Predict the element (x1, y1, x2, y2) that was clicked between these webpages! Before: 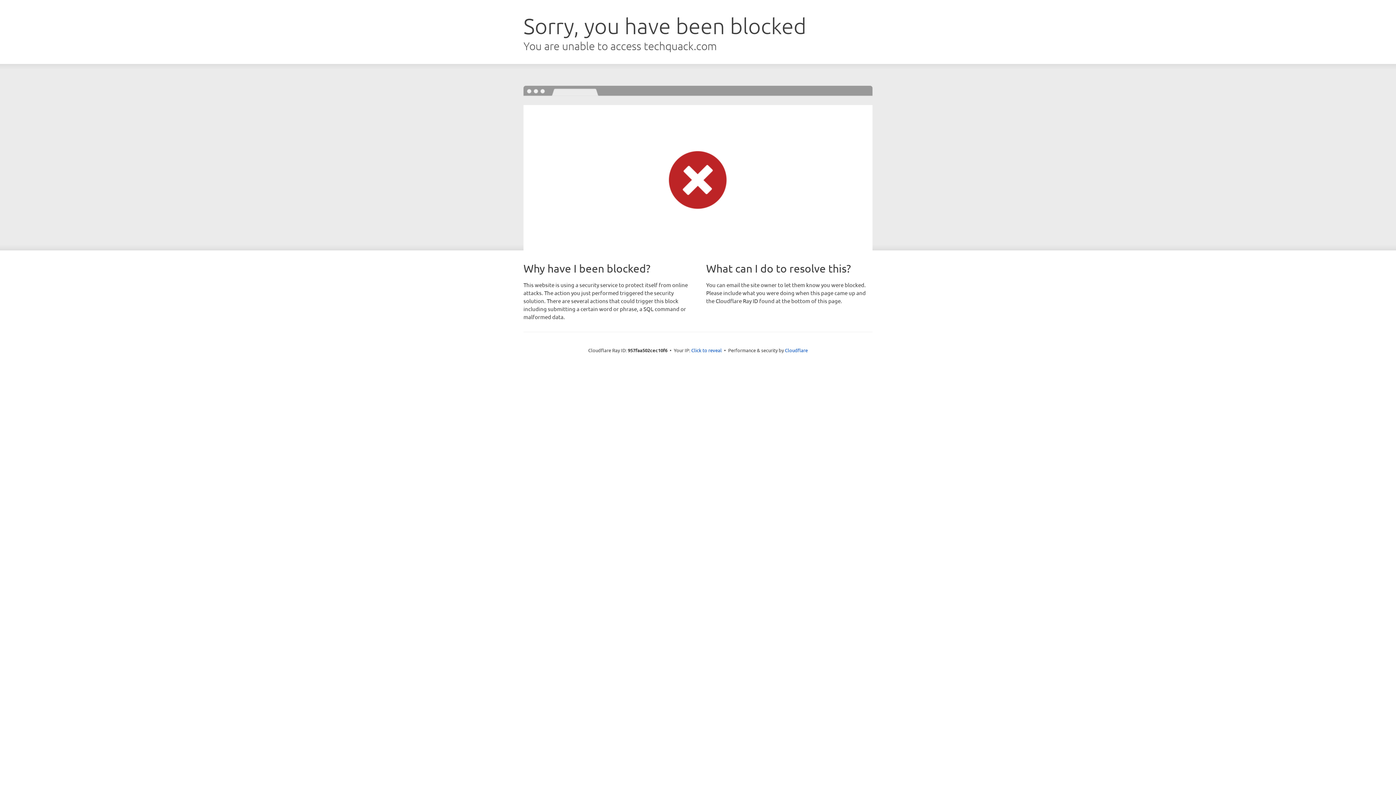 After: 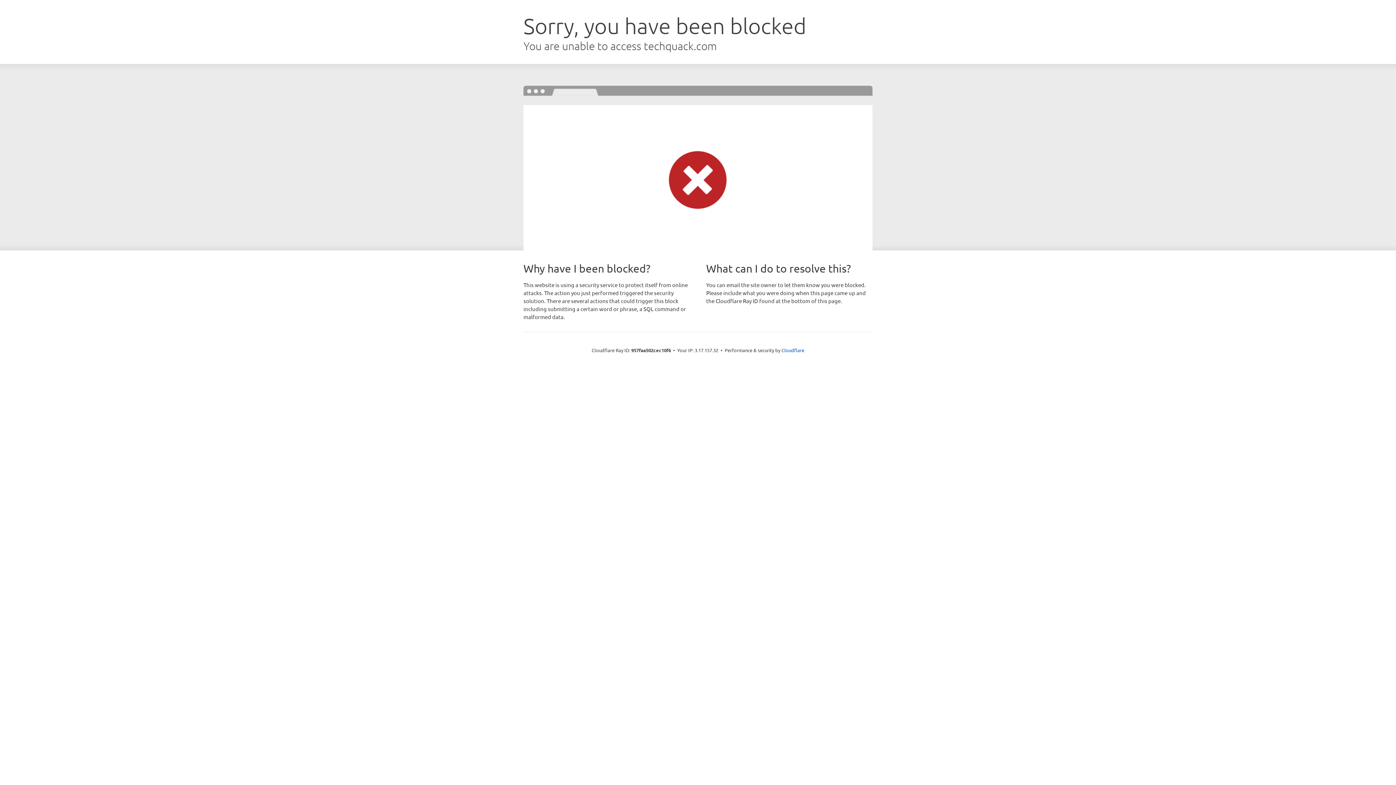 Action: bbox: (691, 346, 722, 353) label: Click to reveal